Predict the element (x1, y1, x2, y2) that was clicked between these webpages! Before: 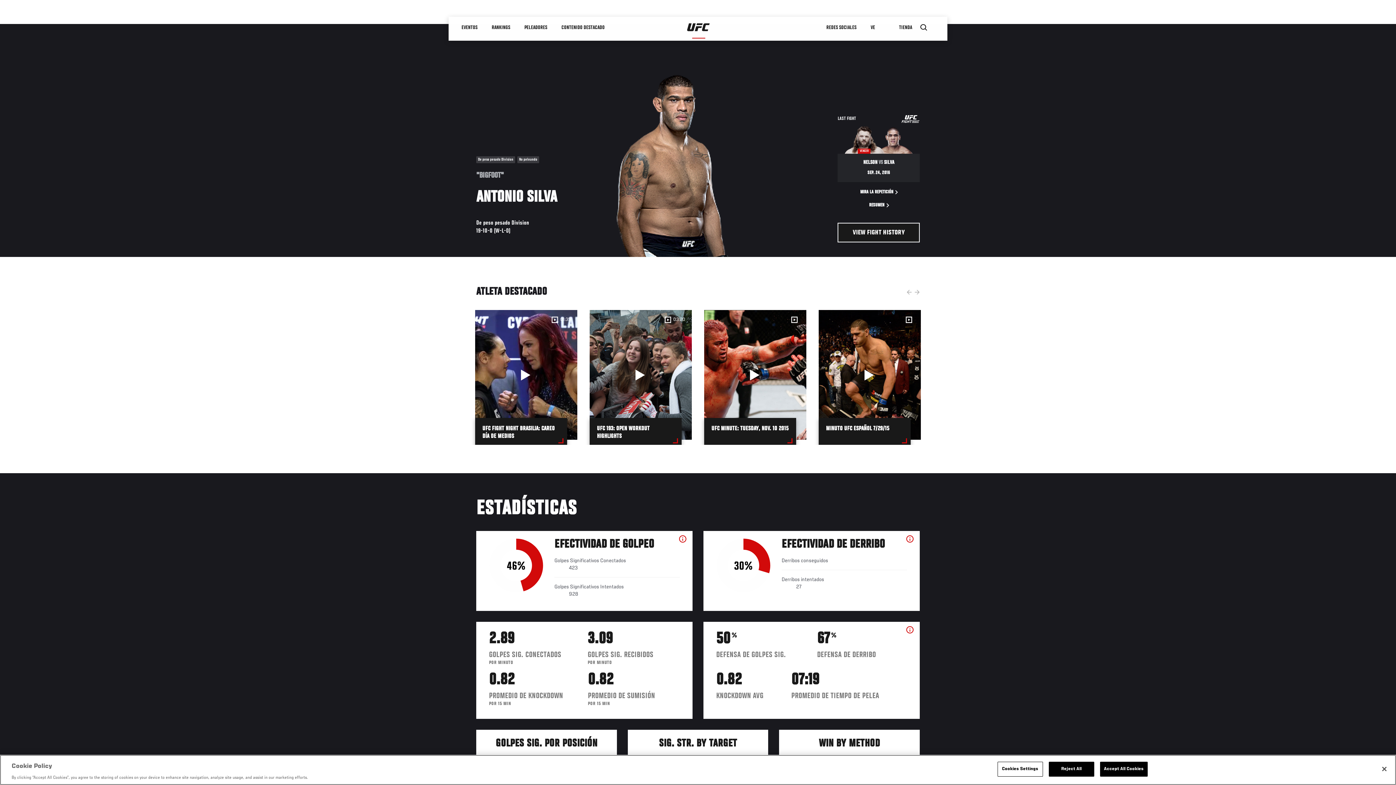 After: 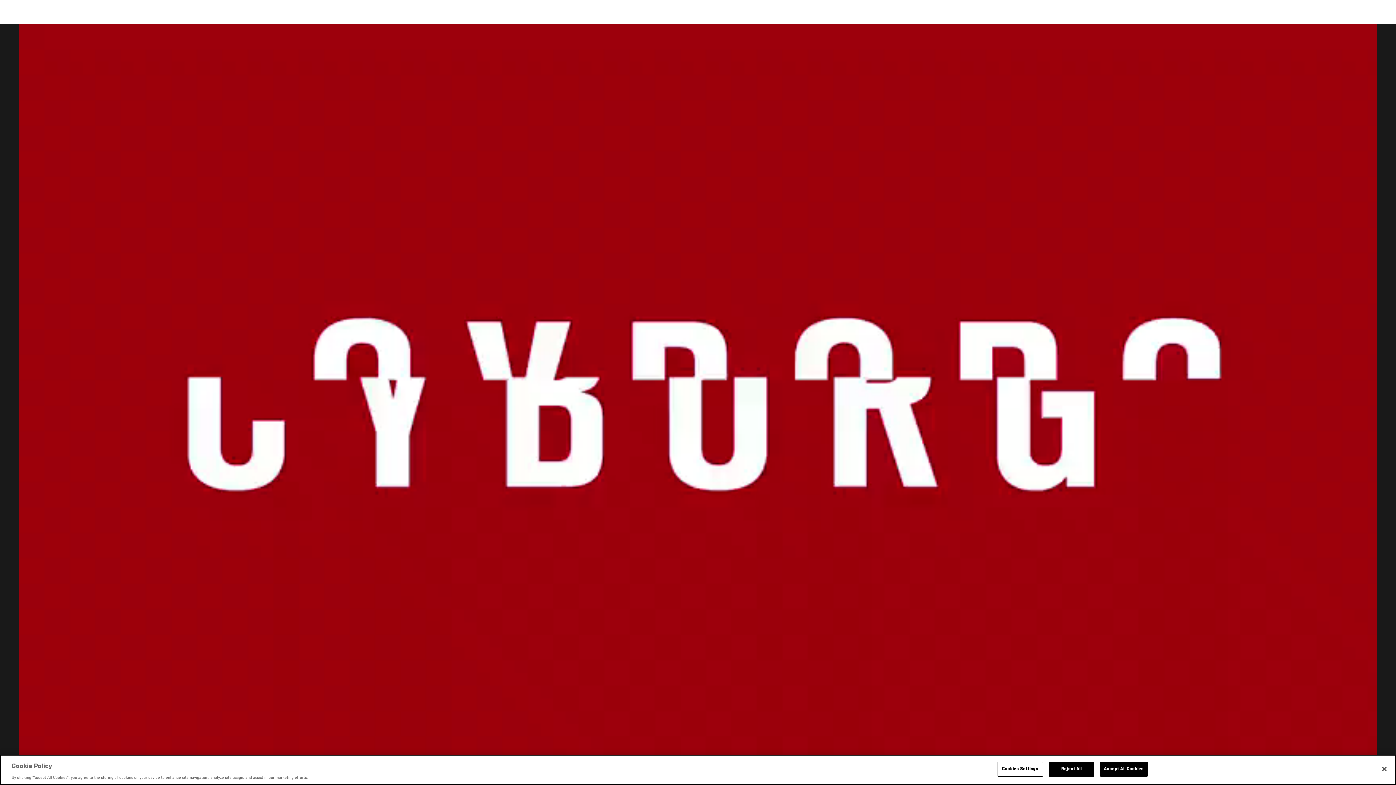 Action: bbox: (475, 310, 577, 447) label: 01:35
UFC FIGHT NIGHT BRASILIA: CAREO DÍA DE MEDIOS